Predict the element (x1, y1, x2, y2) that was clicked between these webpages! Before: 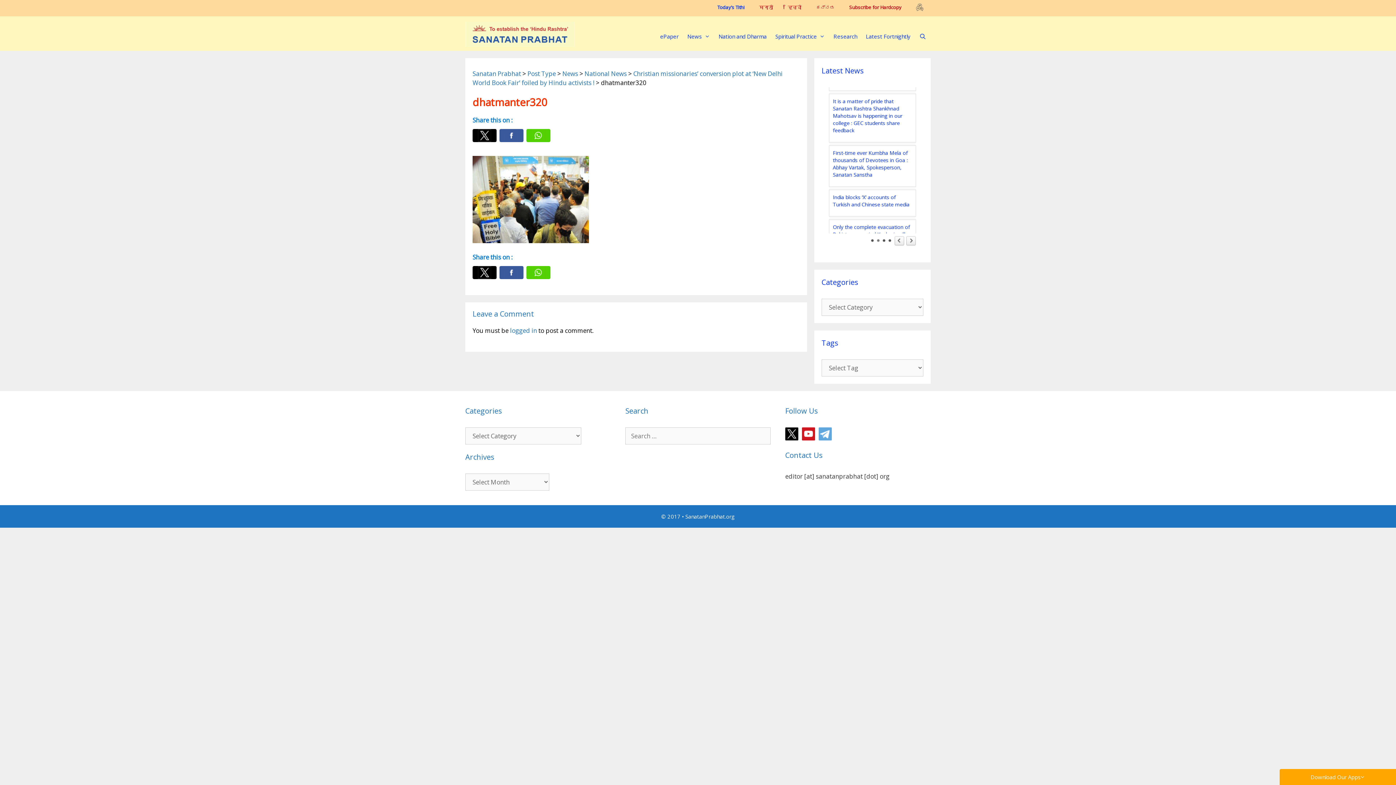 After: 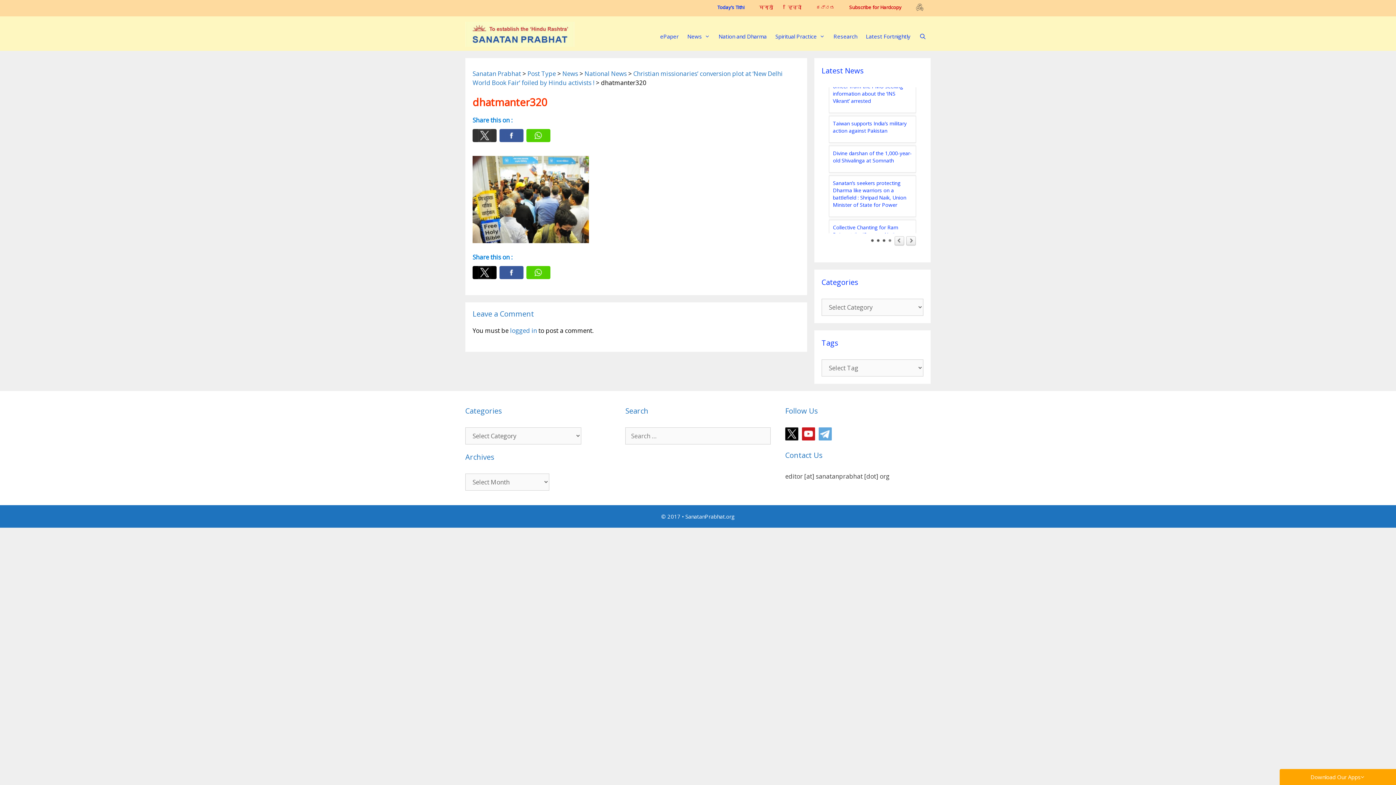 Action: bbox: (472, 129, 496, 142) label: Twitter